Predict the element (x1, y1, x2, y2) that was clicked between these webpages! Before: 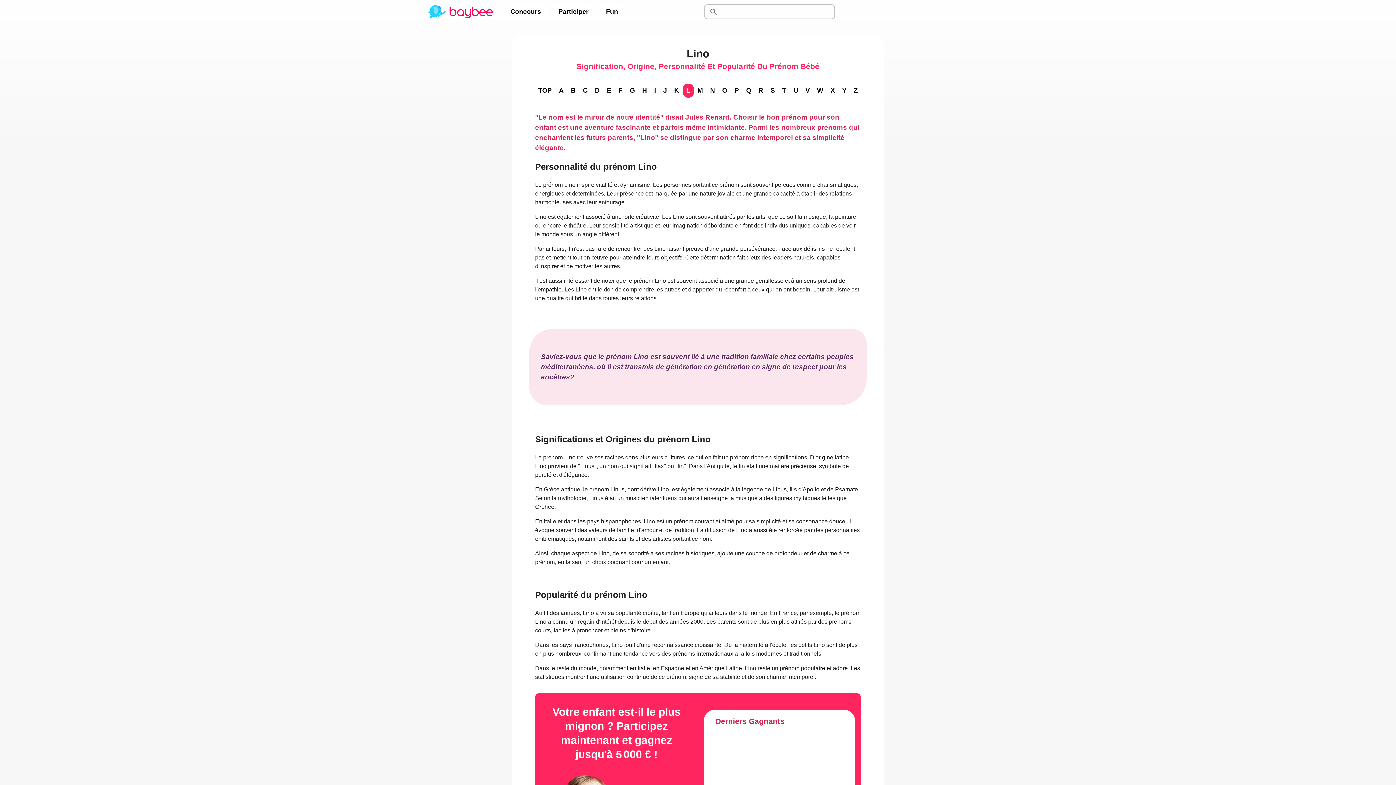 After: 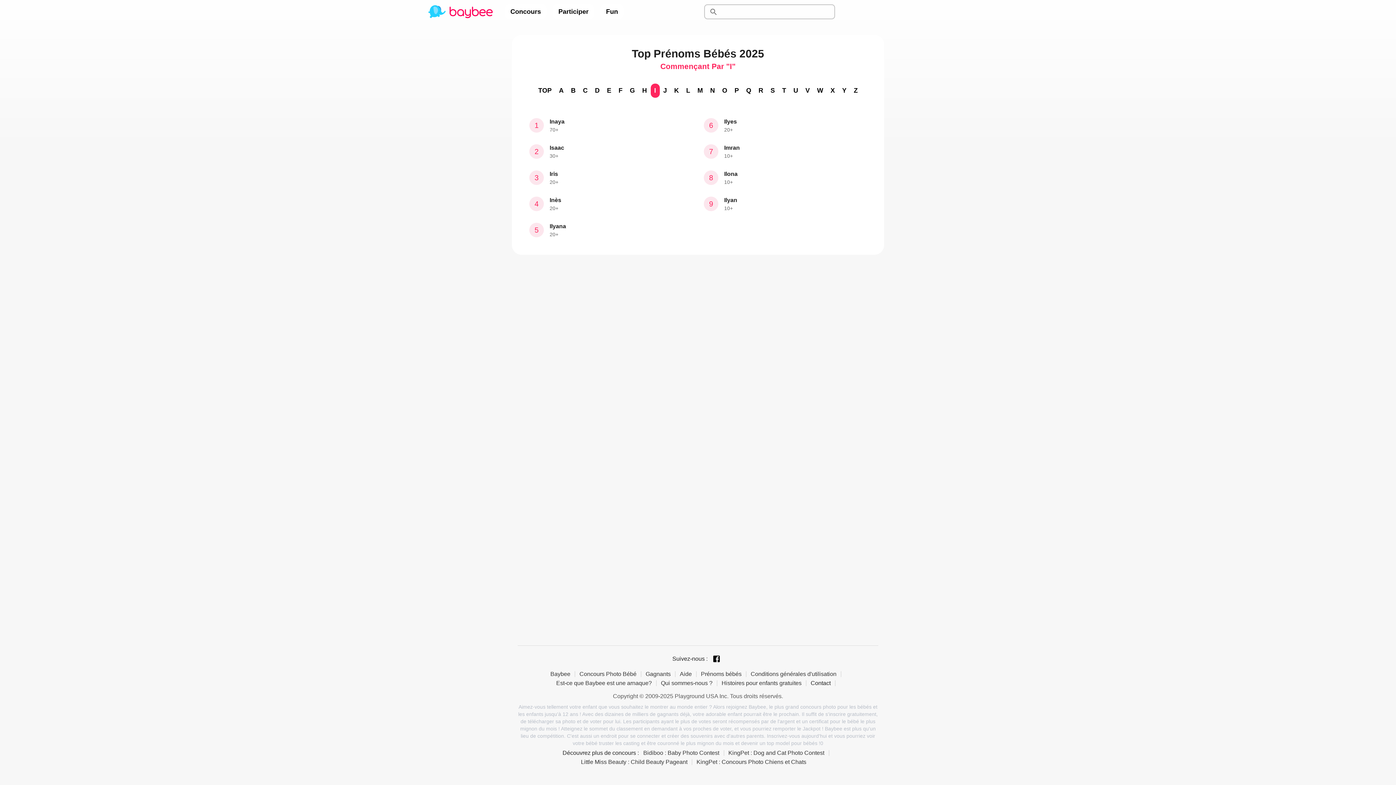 Action: label: I bbox: (650, 83, 659, 97)